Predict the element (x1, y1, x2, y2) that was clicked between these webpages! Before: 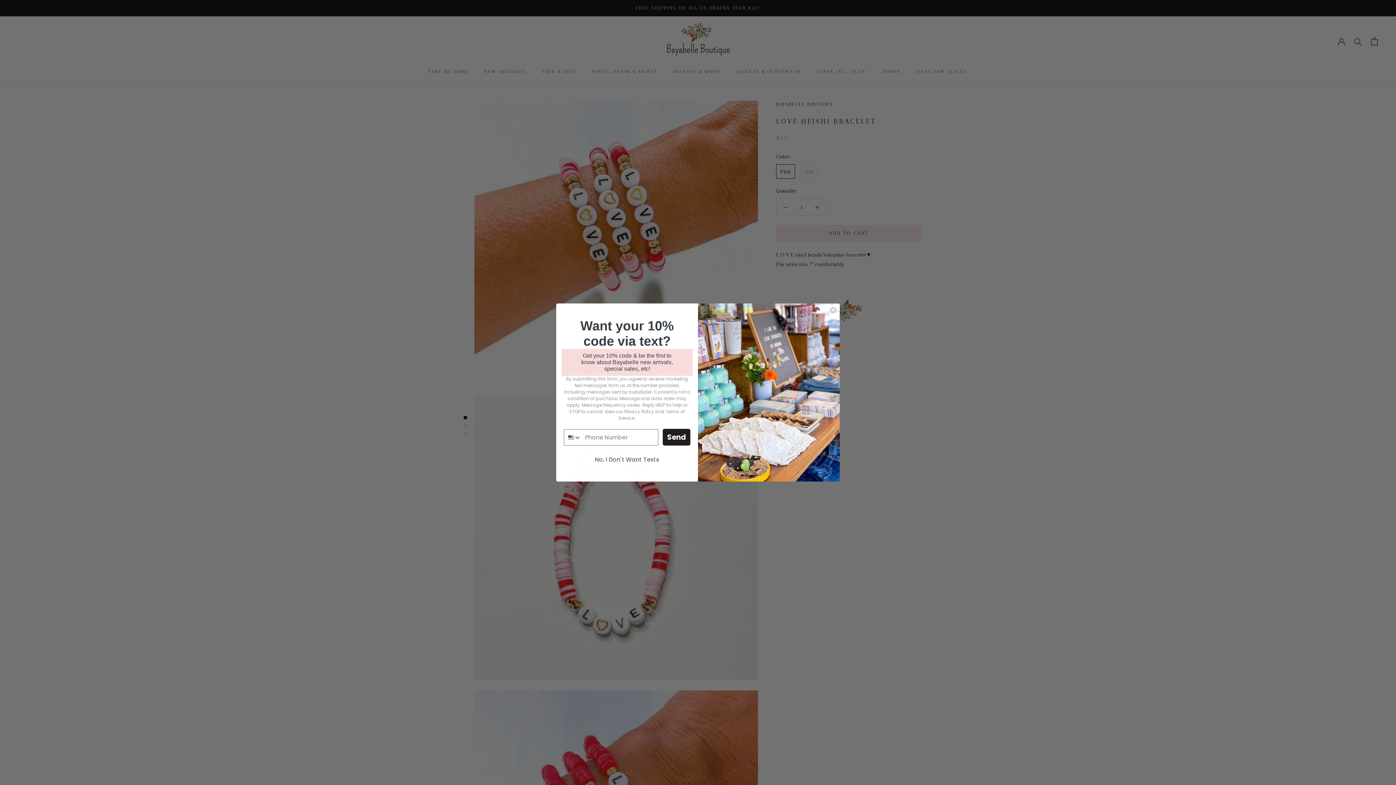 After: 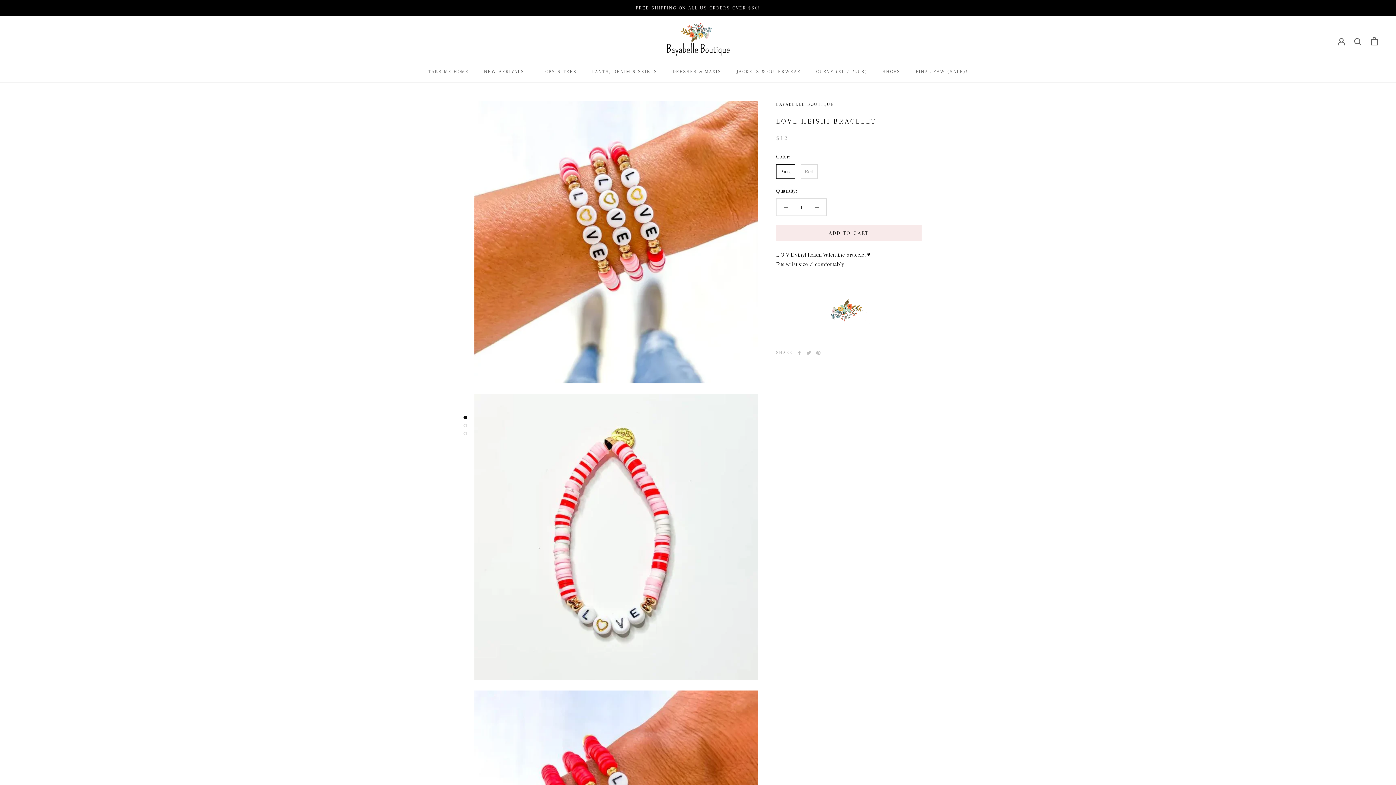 Action: bbox: (564, 453, 690, 466) label: No, I Don't Want Texts